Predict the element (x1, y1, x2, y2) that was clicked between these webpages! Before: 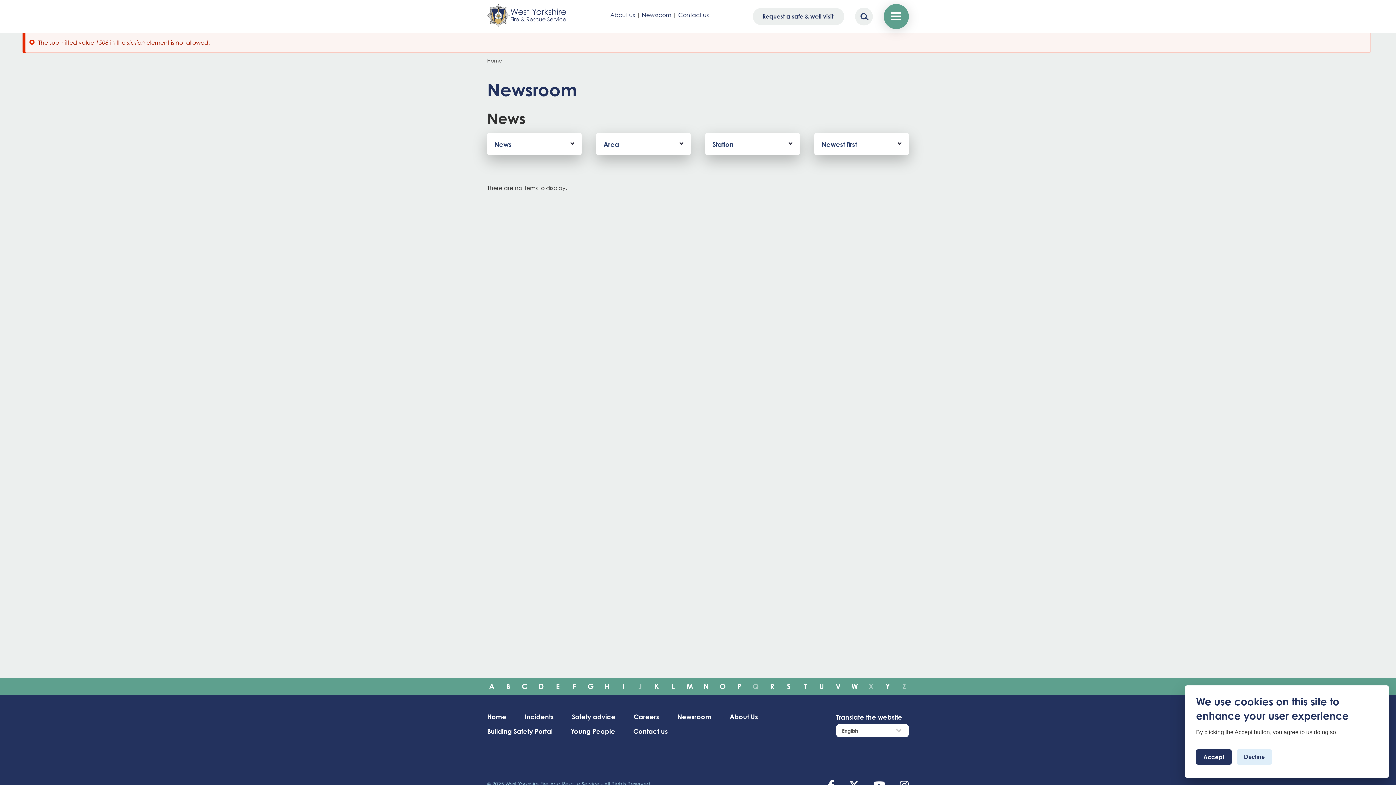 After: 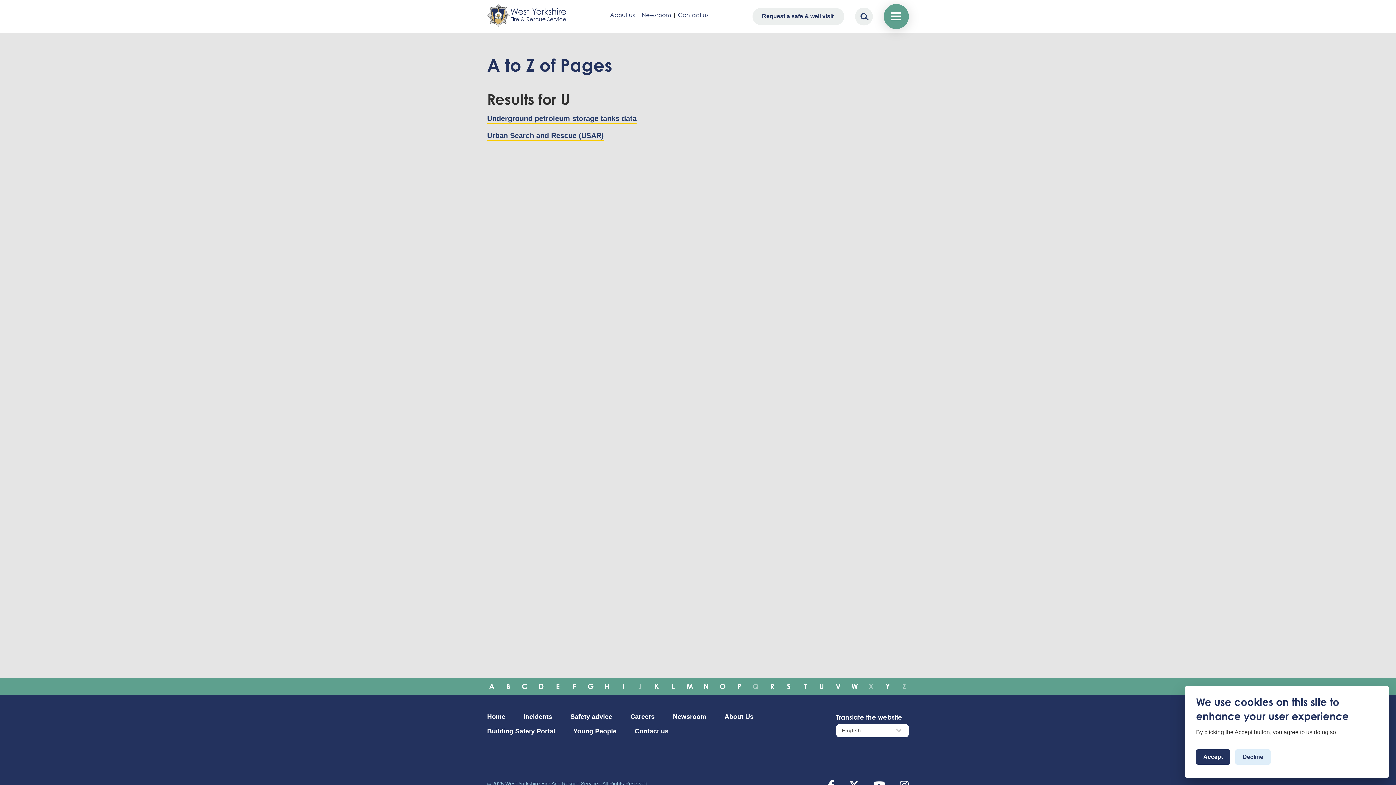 Action: label: U bbox: (813, 678, 830, 695)